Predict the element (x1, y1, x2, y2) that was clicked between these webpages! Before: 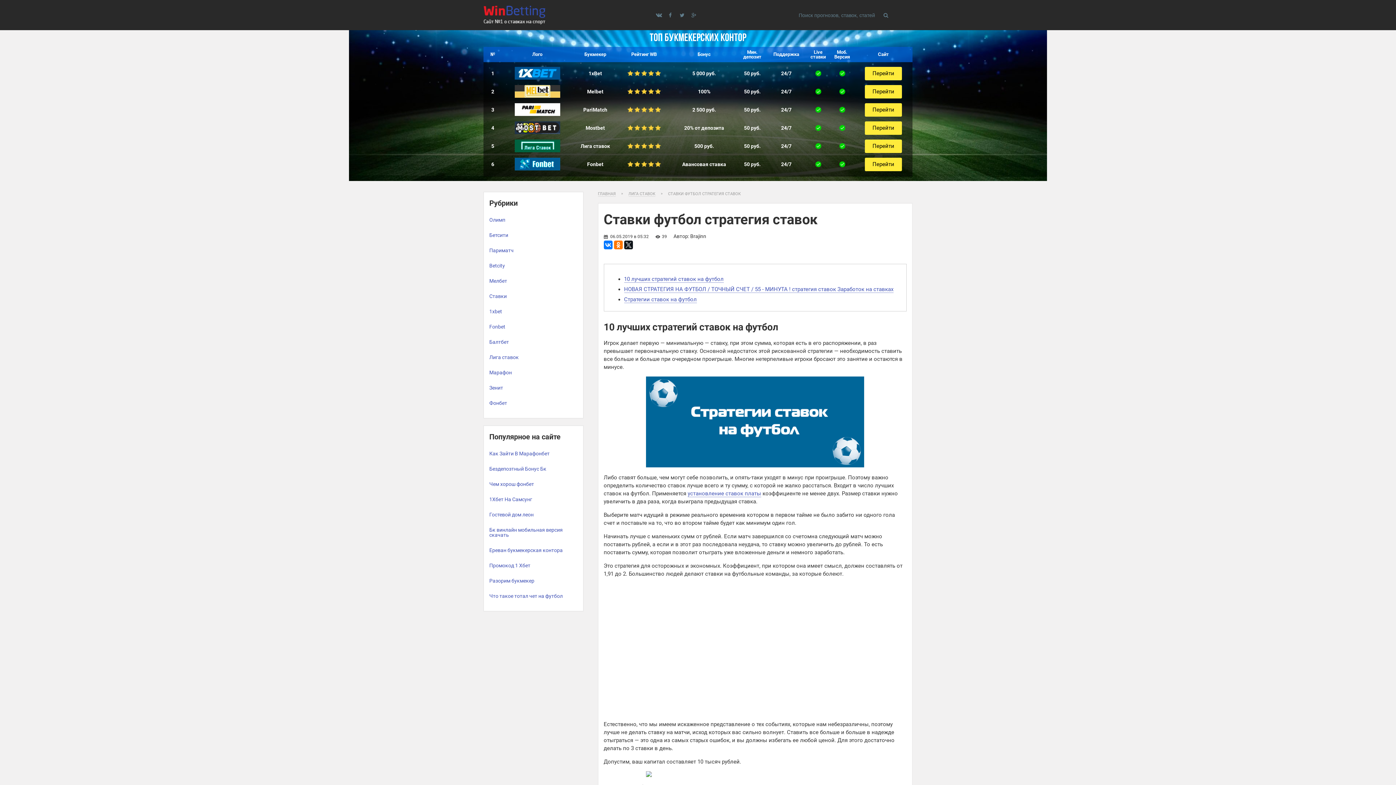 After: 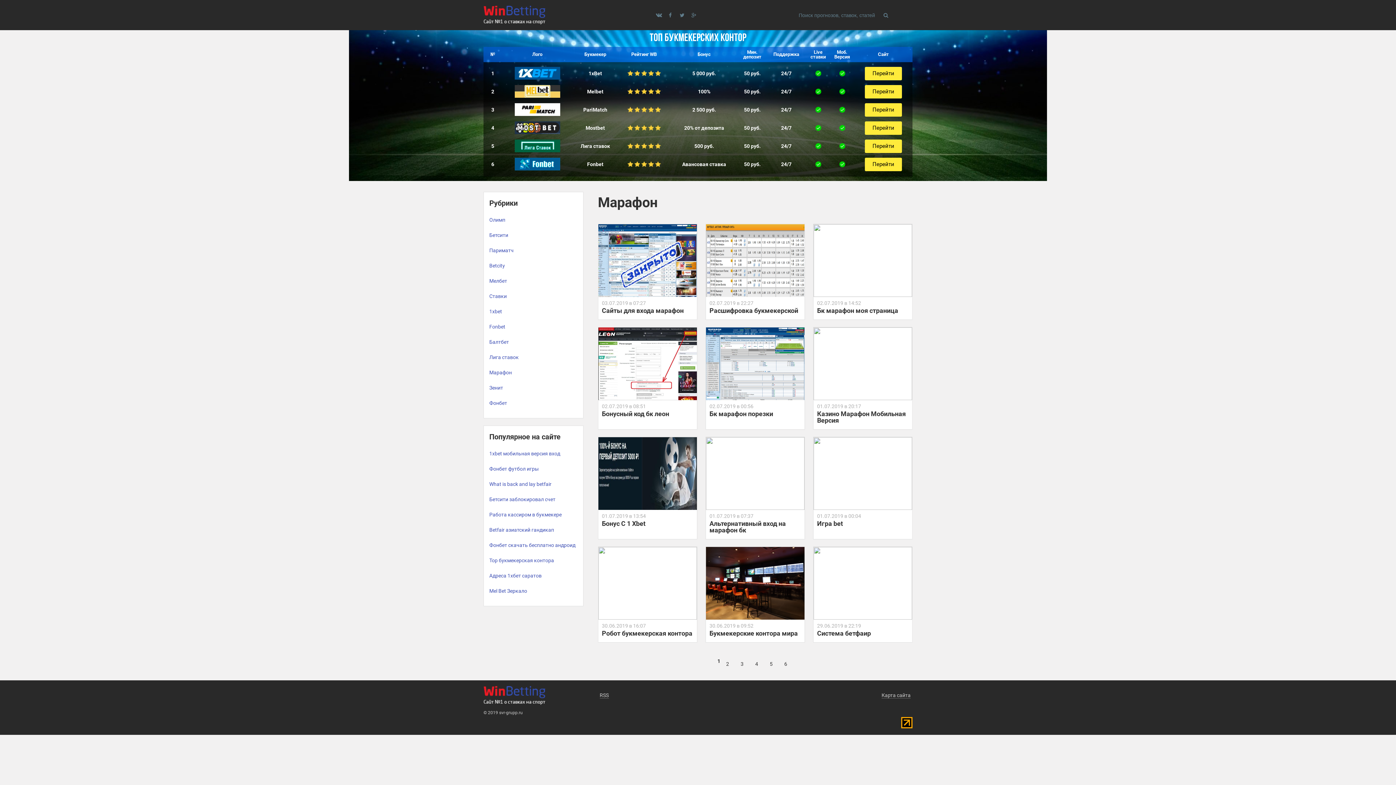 Action: label: Марафон bbox: (484, 365, 583, 380)